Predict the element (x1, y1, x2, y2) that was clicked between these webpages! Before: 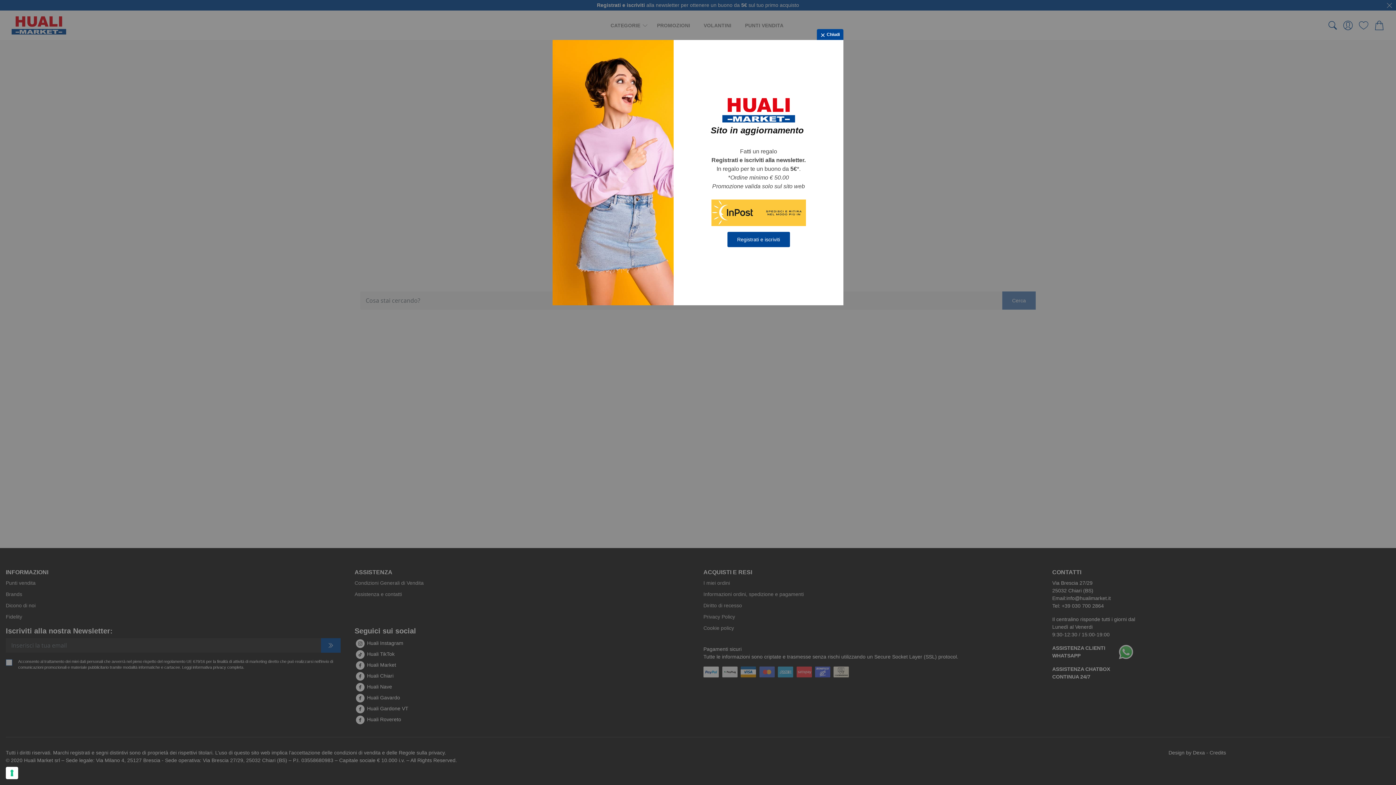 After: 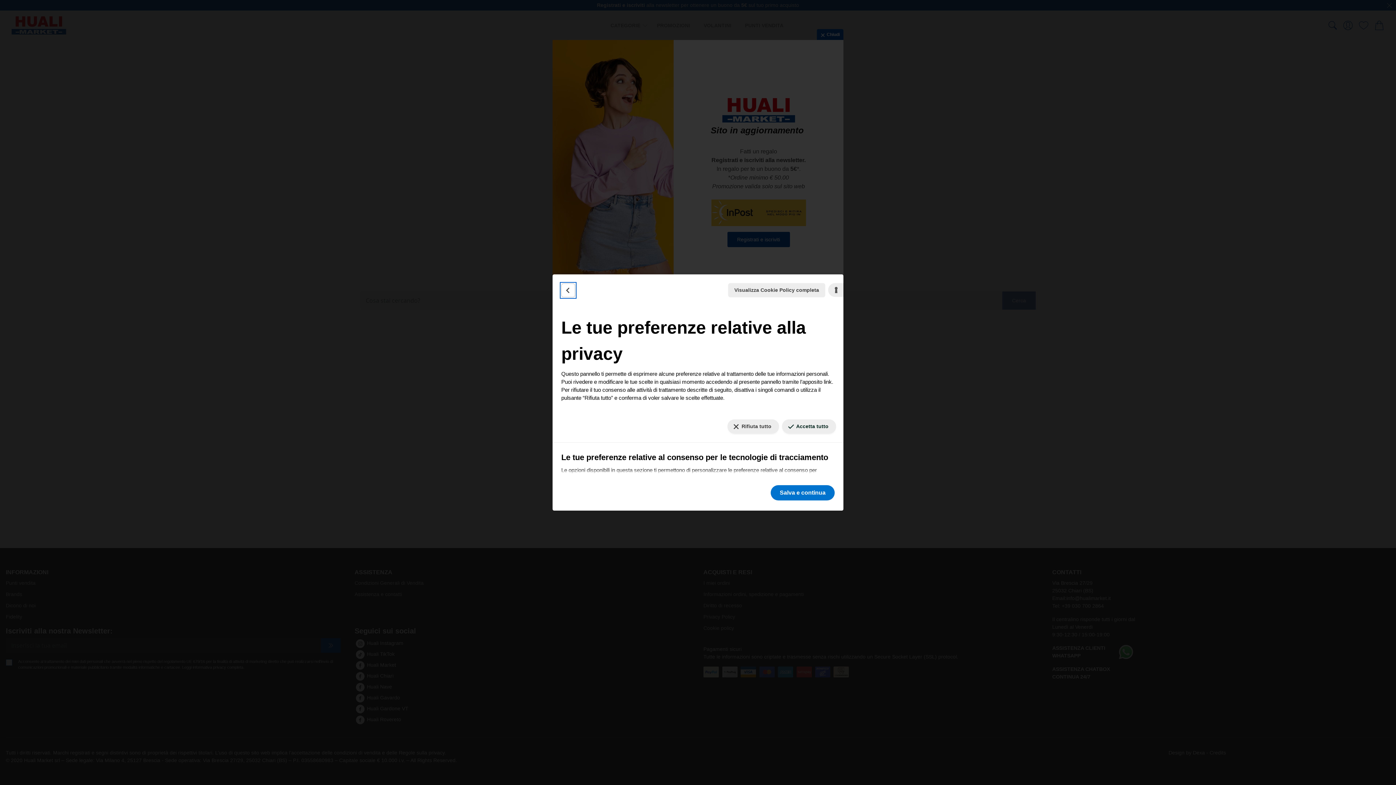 Action: label: Le tue preferenze relative al consenso per le tecnologie di tracciamento bbox: (5, 767, 18, 779)